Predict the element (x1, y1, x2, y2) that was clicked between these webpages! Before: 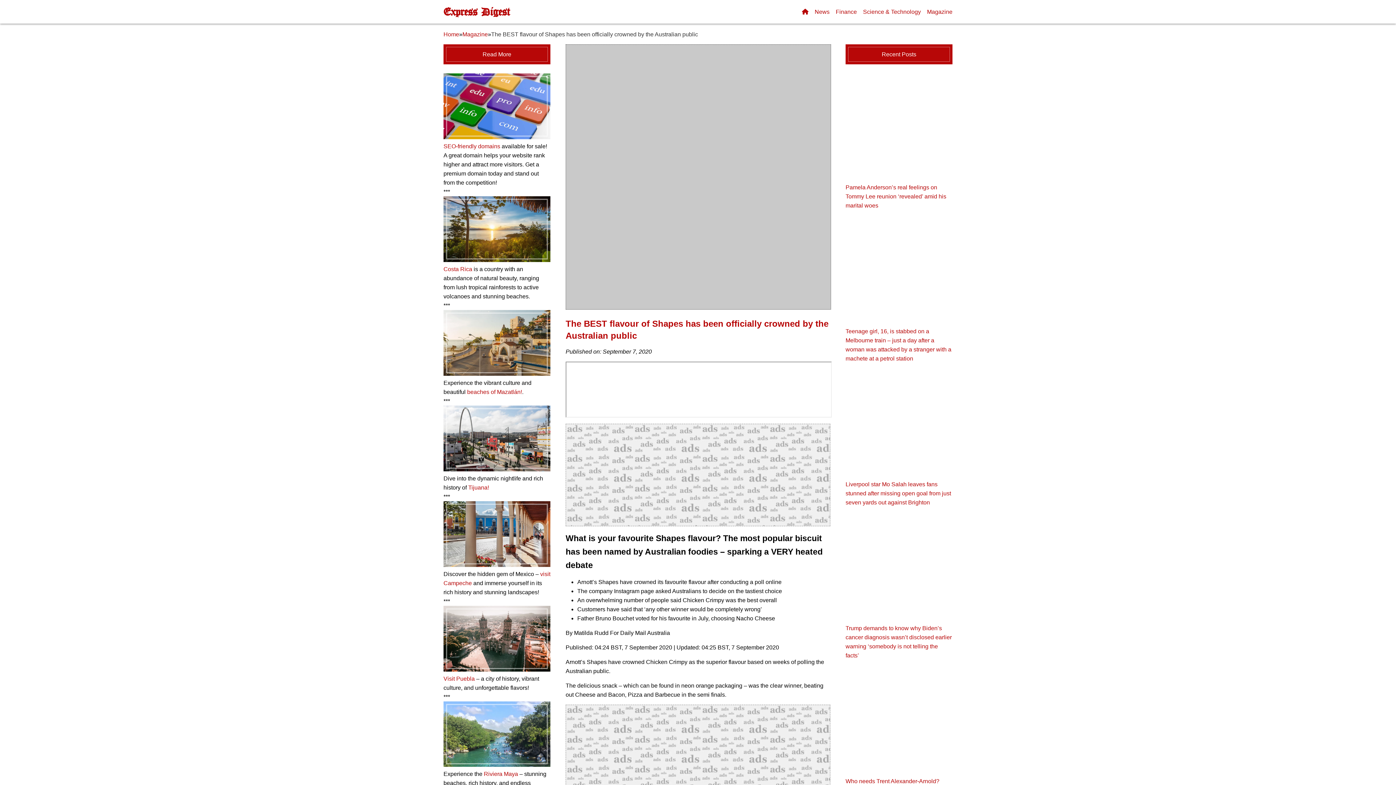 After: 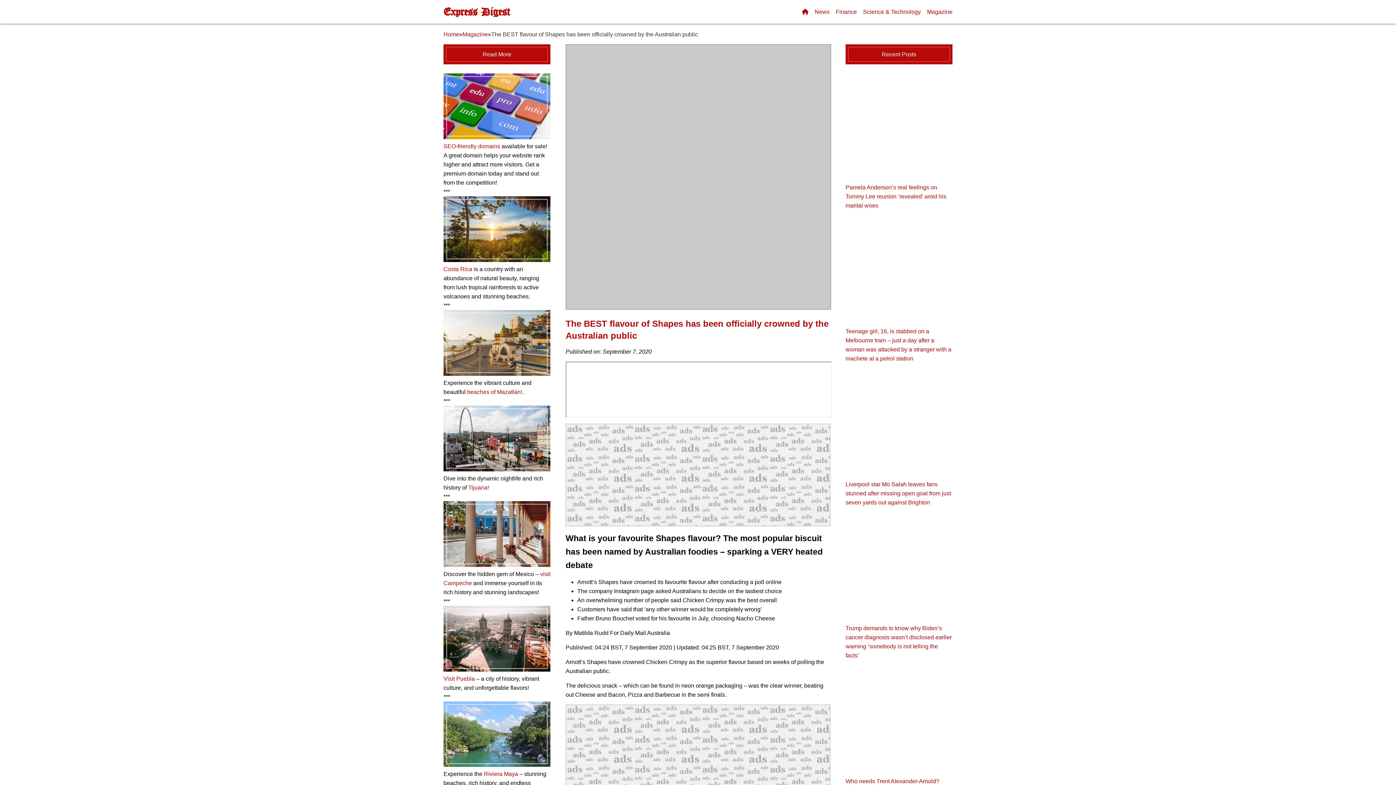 Action: bbox: (443, 562, 550, 568)